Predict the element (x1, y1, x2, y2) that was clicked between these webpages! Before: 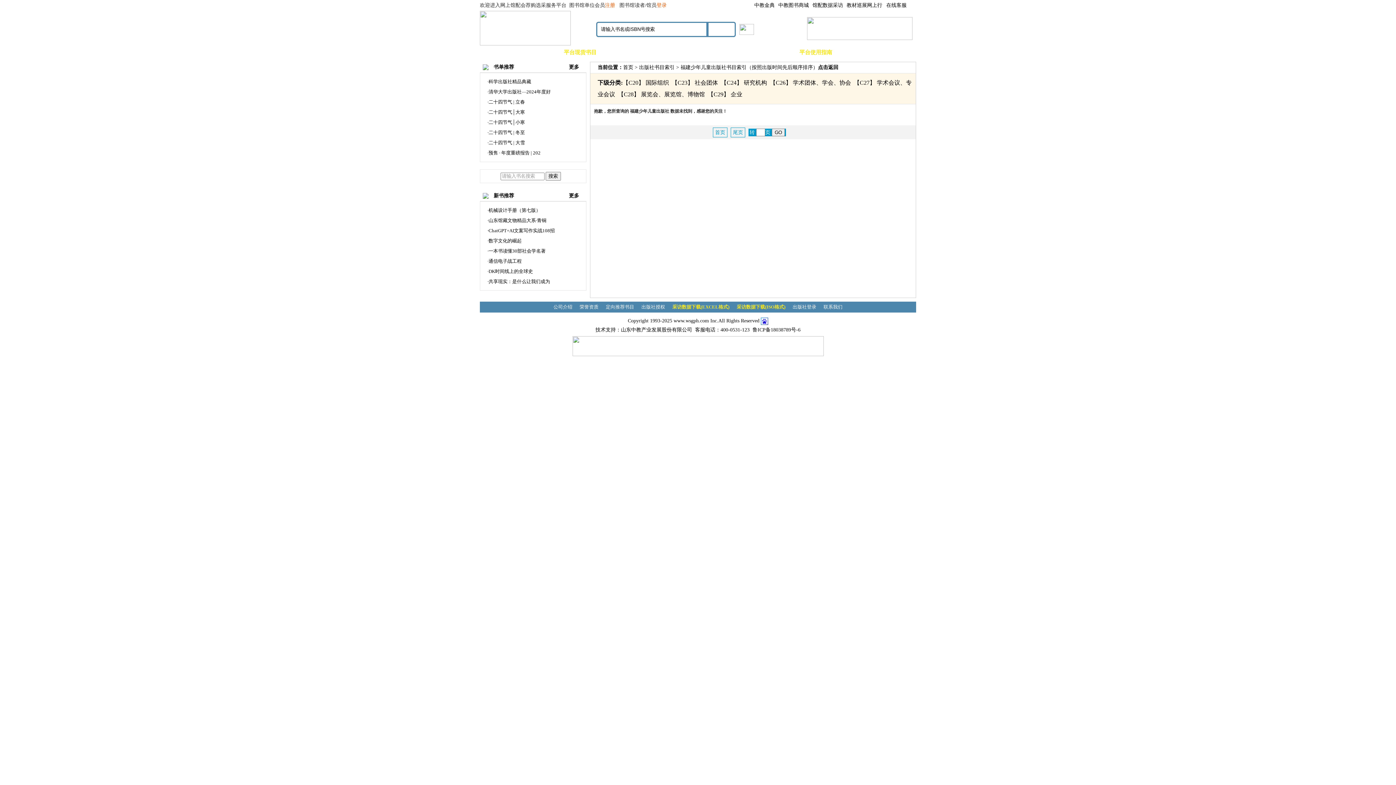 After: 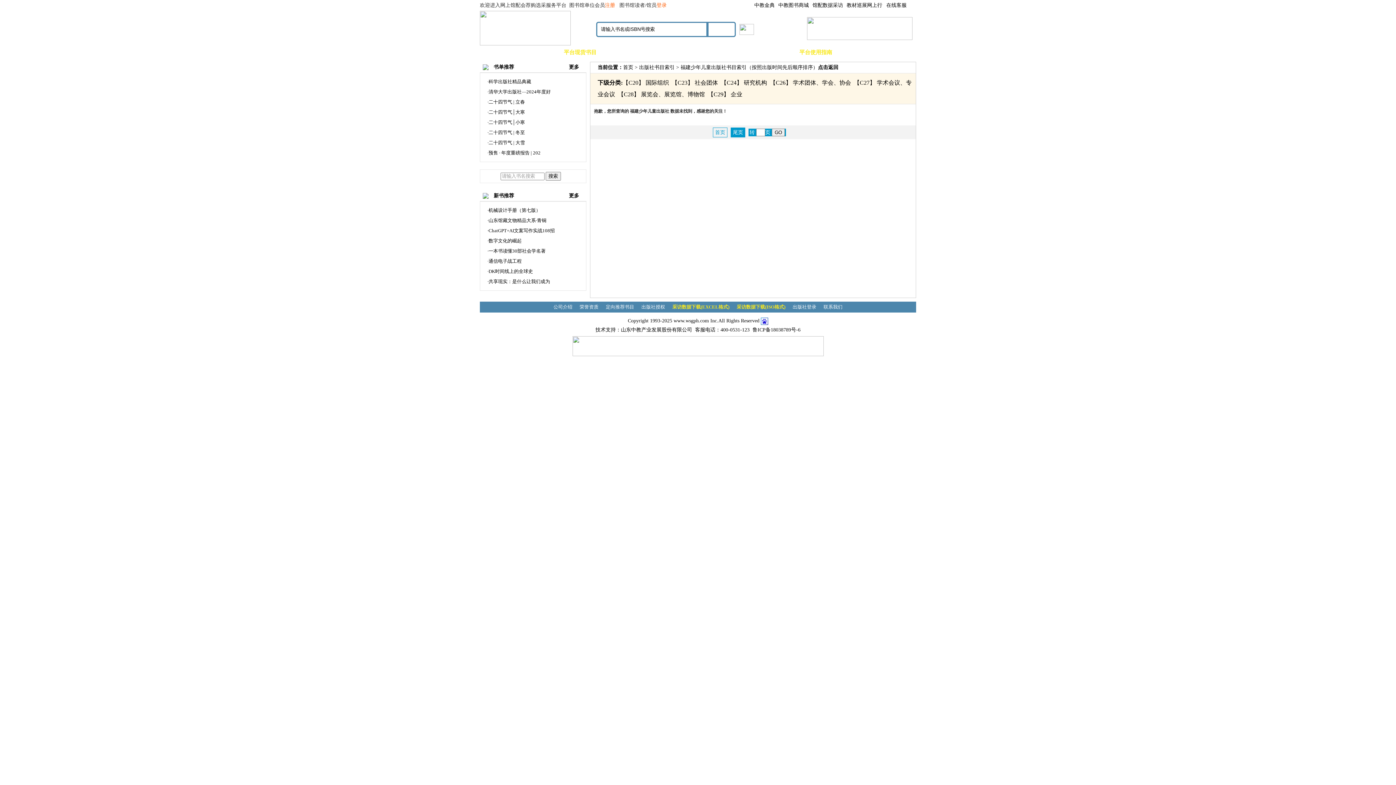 Action: bbox: (730, 127, 745, 137) label: 尾页